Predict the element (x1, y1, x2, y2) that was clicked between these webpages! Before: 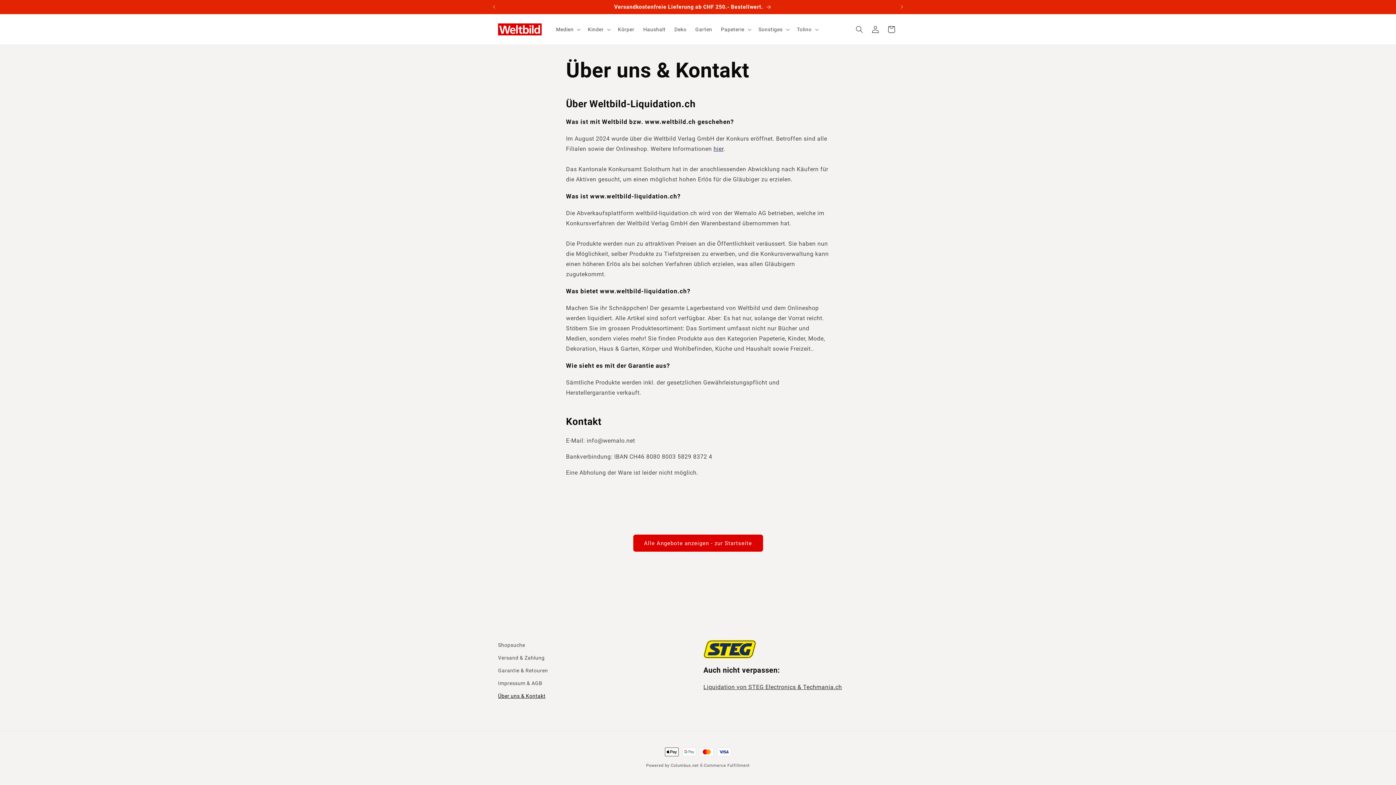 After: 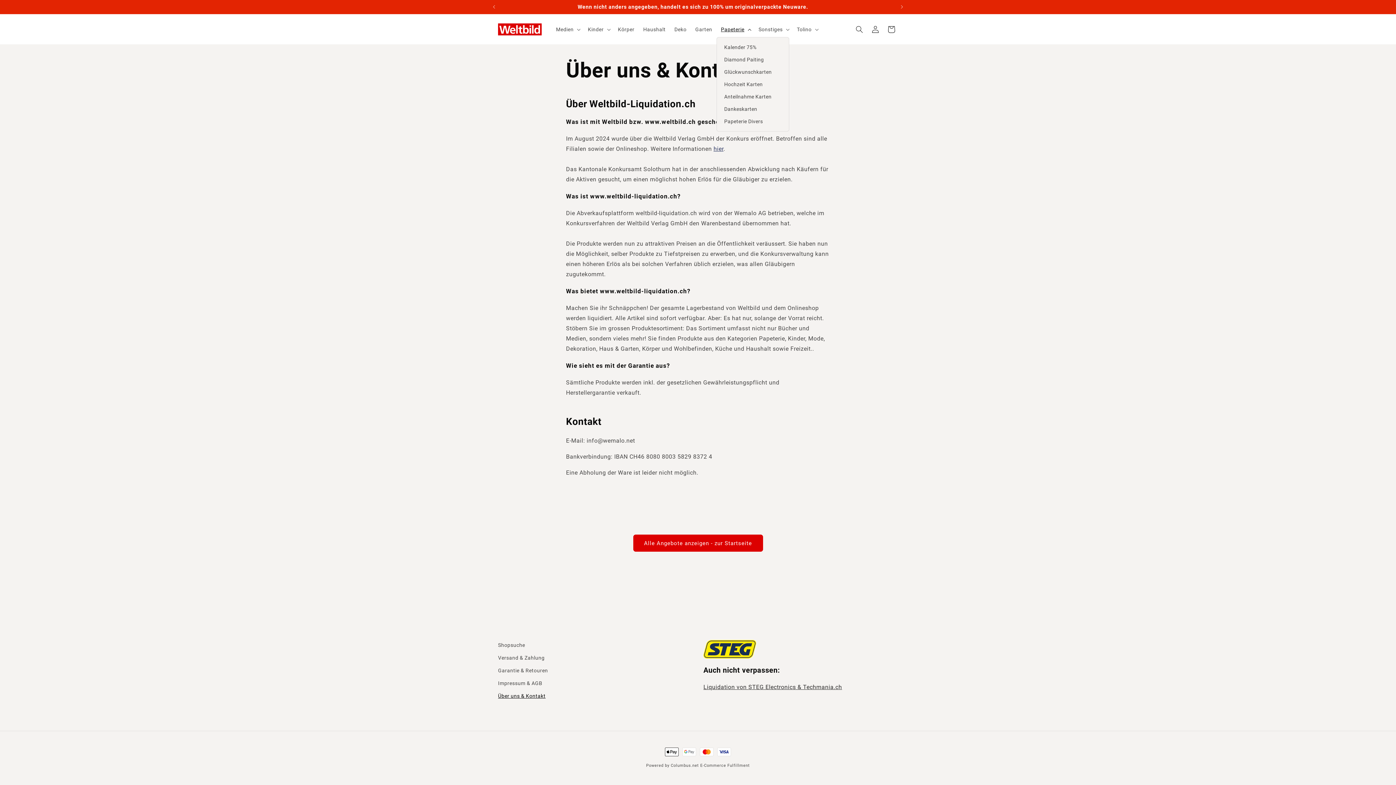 Action: bbox: (716, 21, 754, 36) label: Papeterie